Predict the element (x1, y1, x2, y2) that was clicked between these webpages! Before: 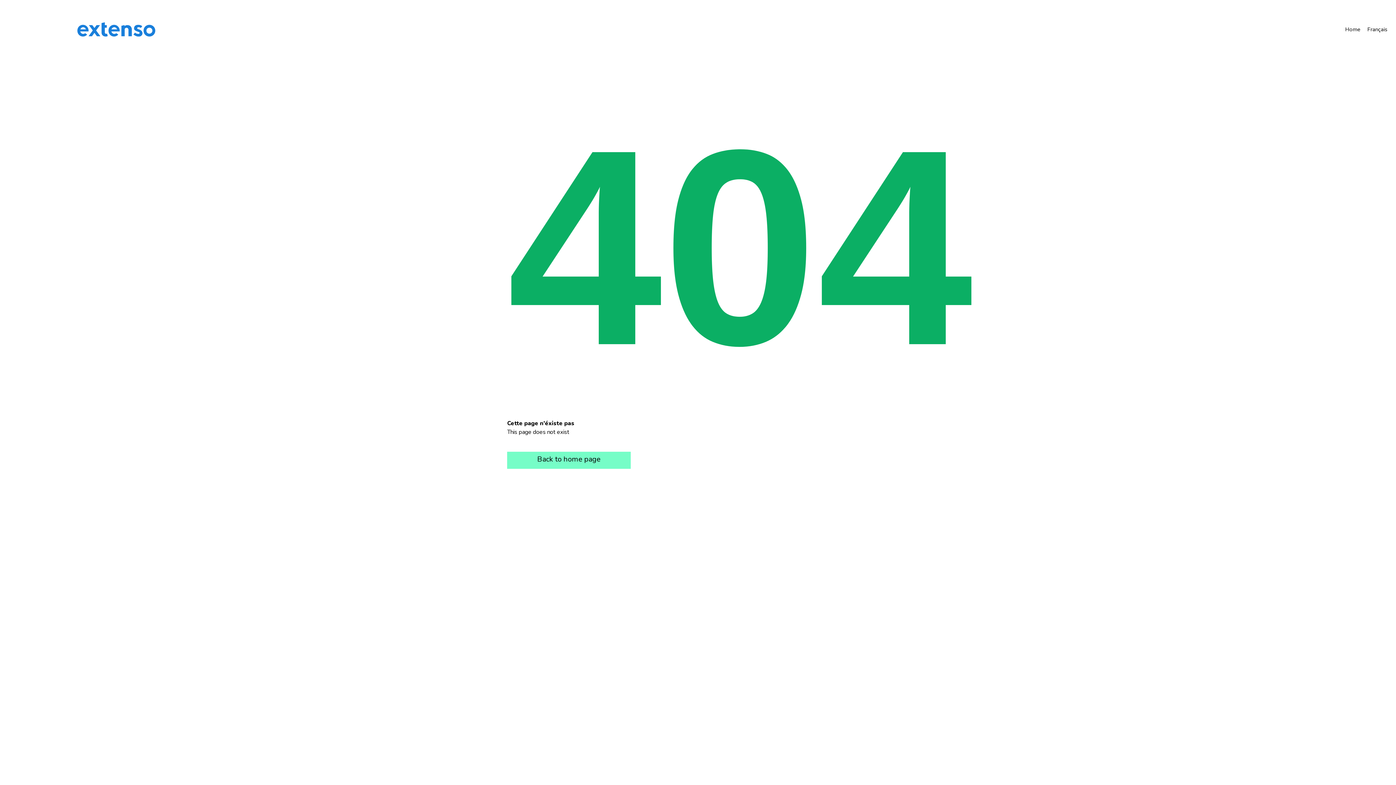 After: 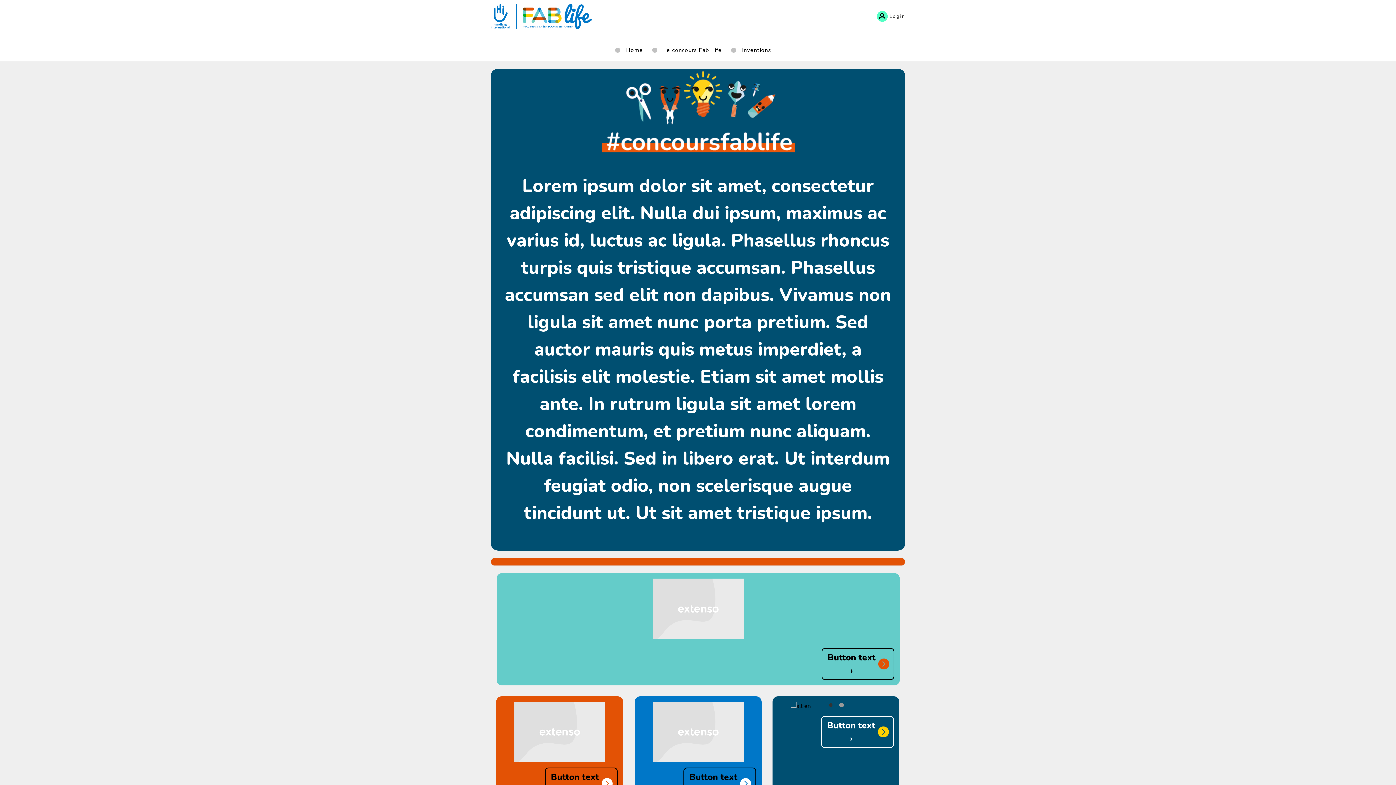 Action: bbox: (507, 452, 630, 469) label: Back to home page